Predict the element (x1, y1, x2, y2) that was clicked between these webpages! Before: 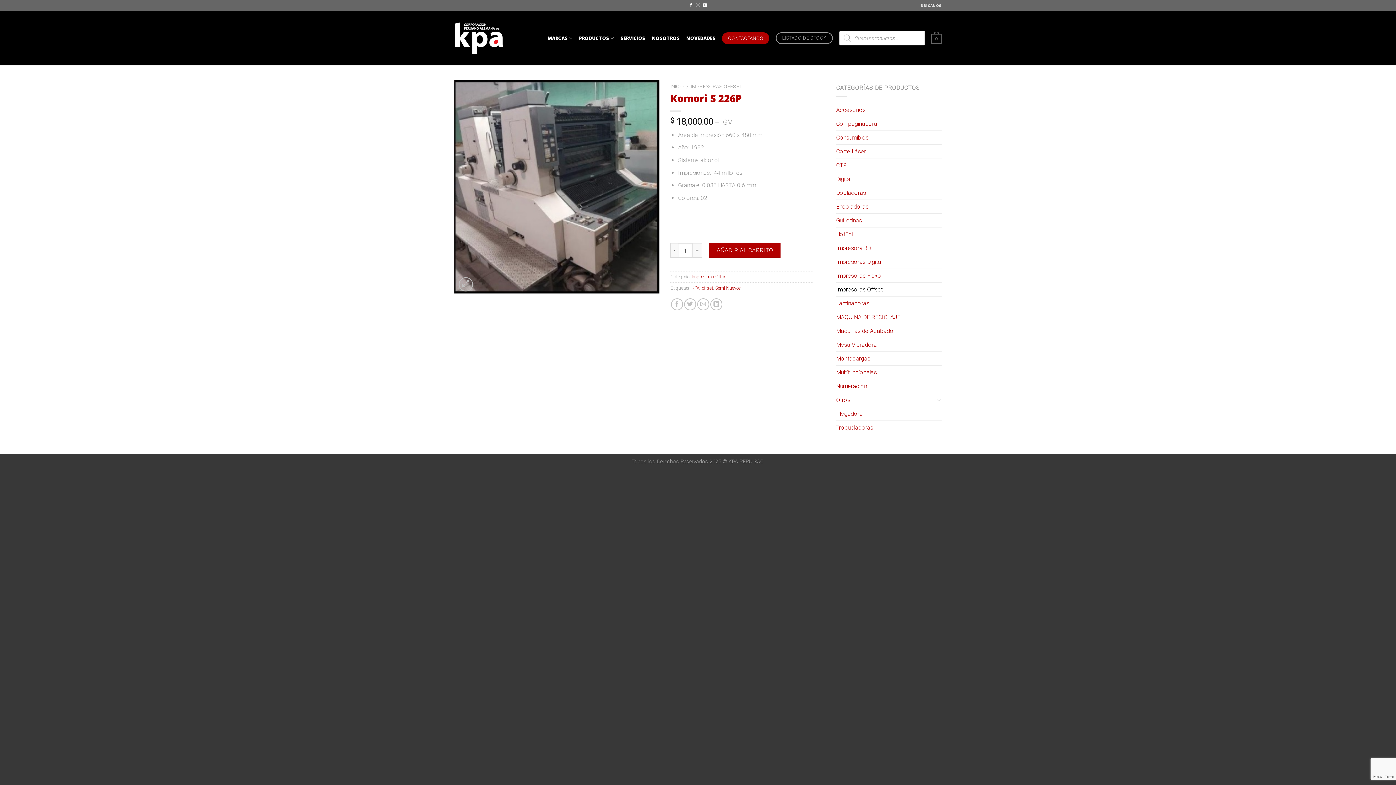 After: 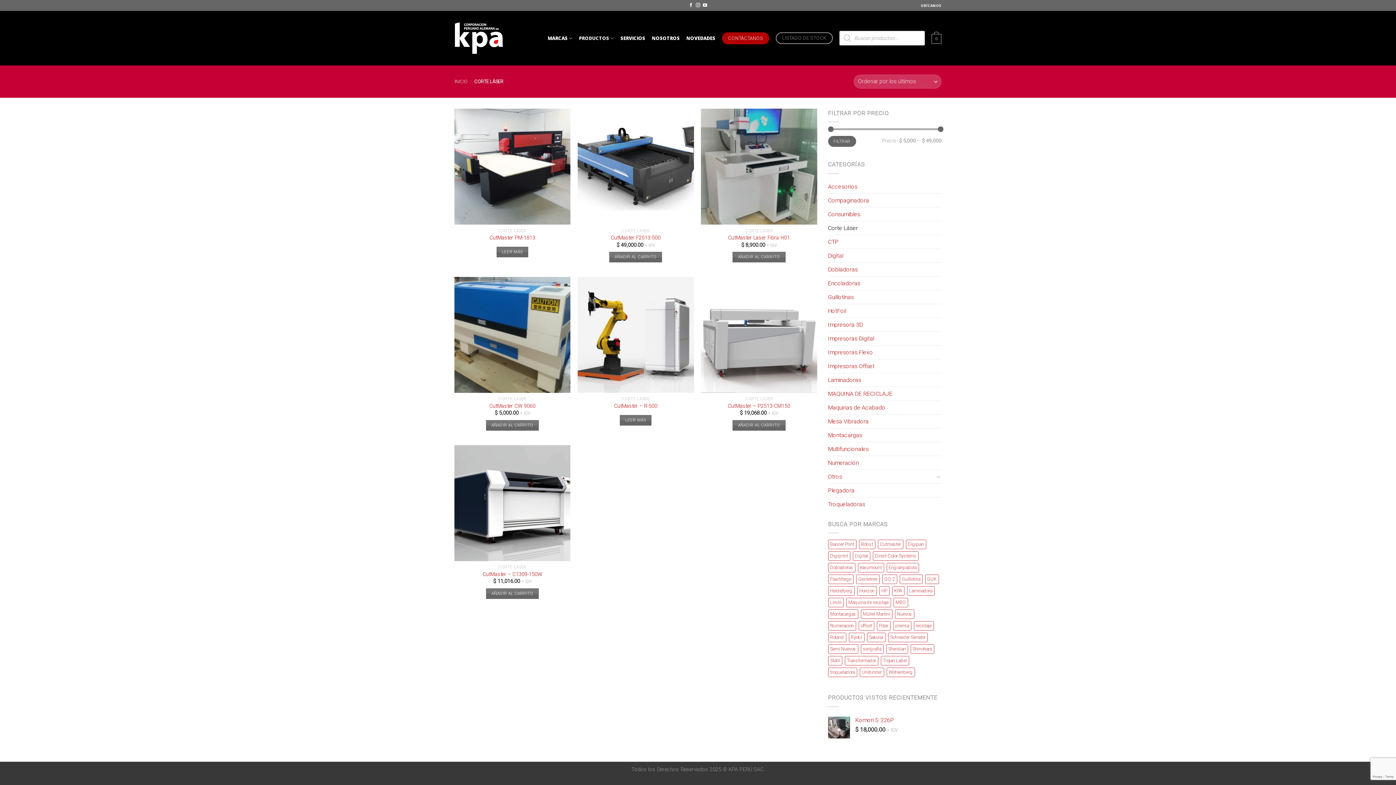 Action: label: Corte Láser bbox: (836, 144, 941, 158)